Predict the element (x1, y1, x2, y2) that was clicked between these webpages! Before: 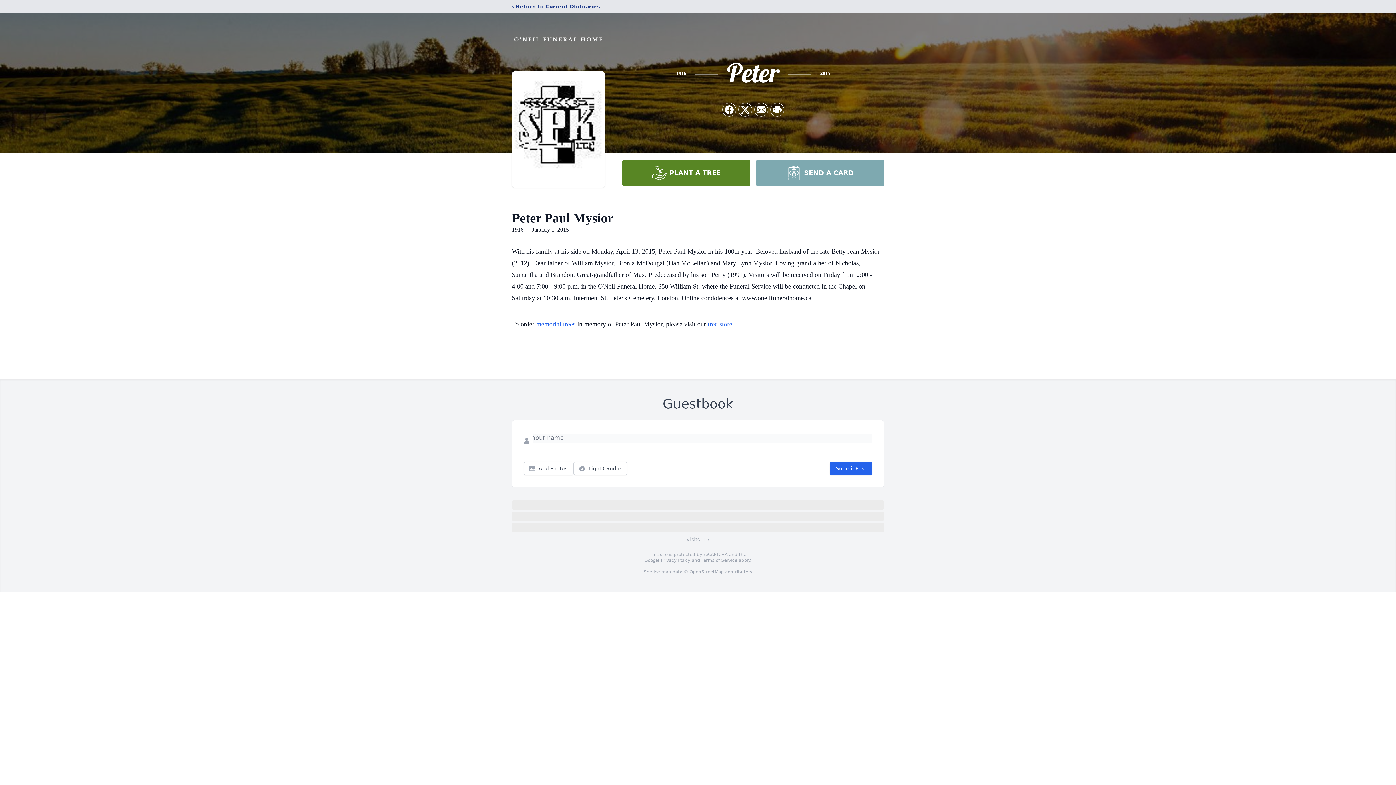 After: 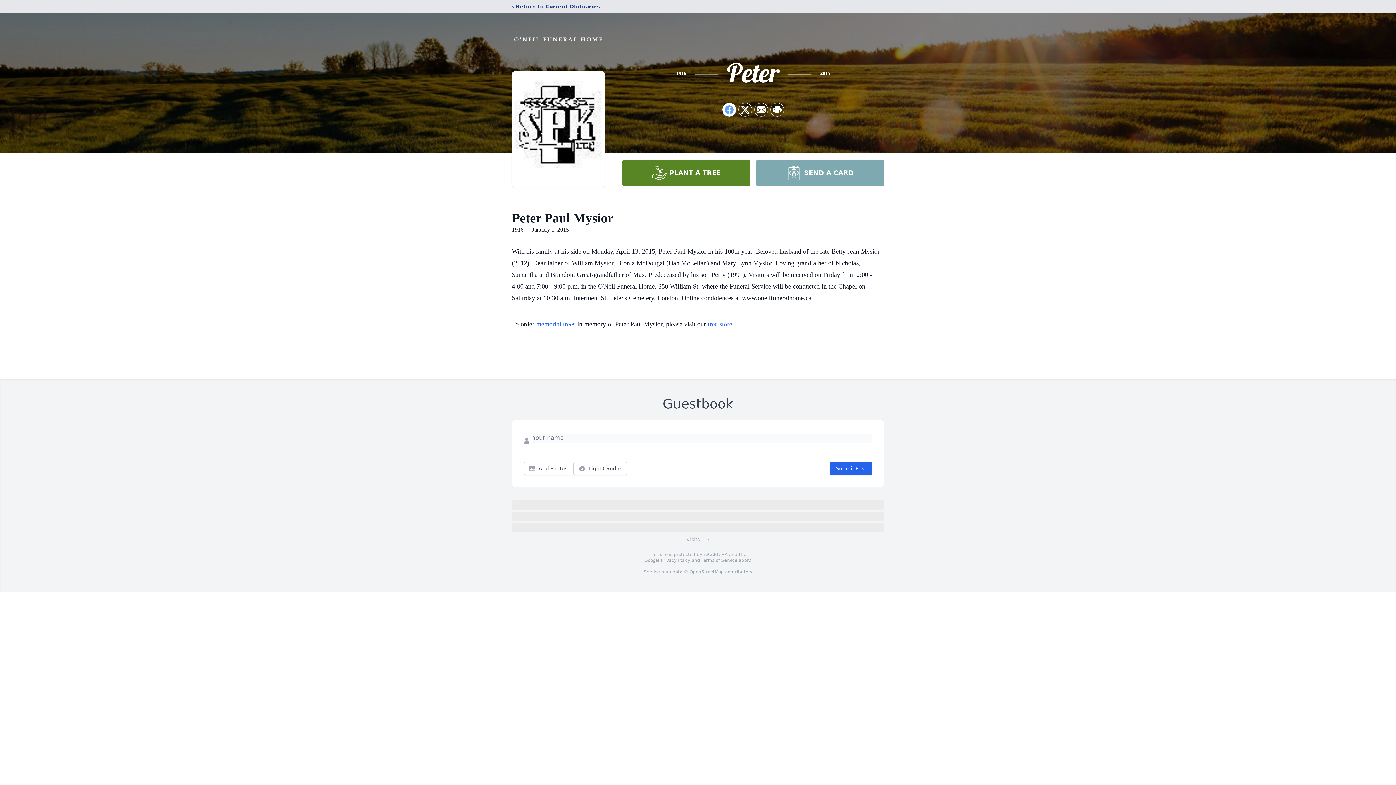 Action: bbox: (722, 103, 736, 116) label: Share on Facebook